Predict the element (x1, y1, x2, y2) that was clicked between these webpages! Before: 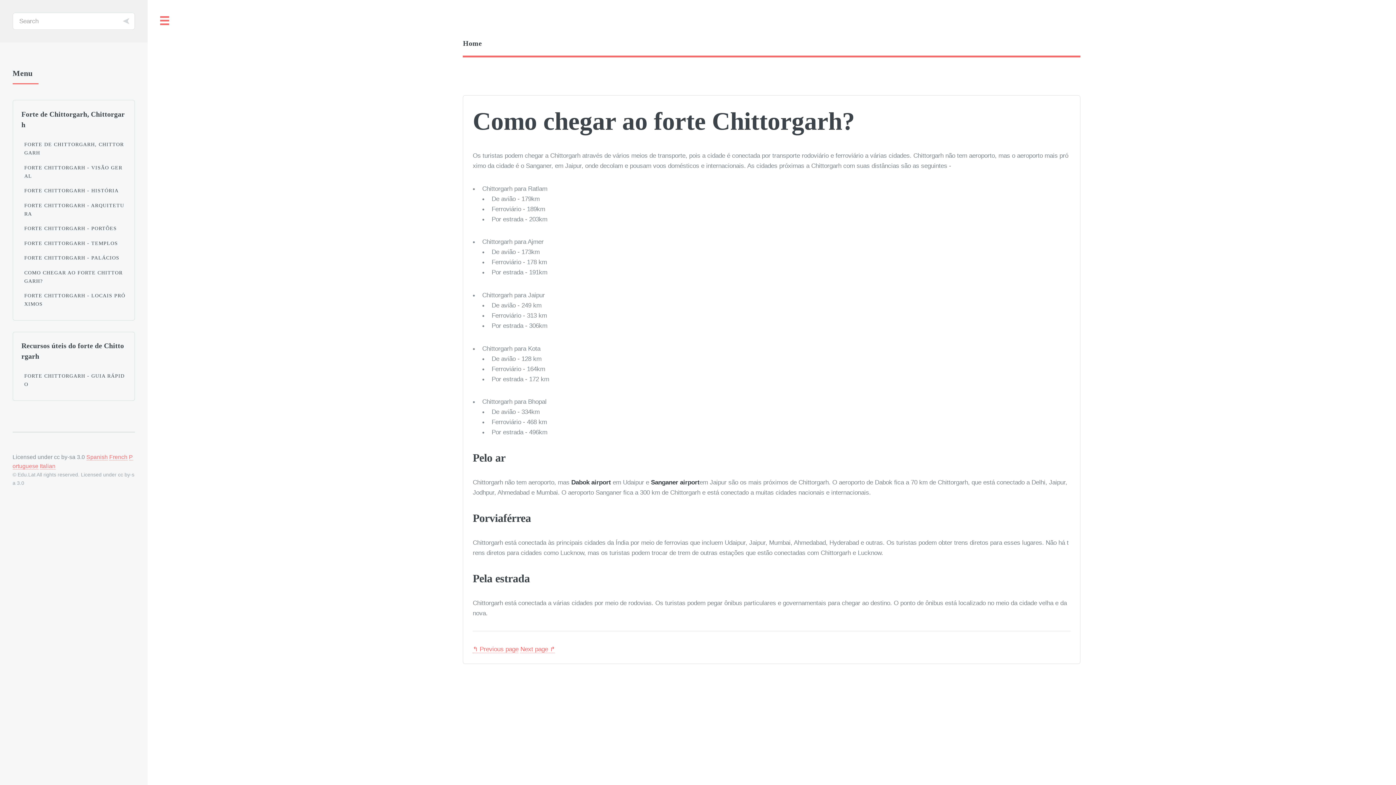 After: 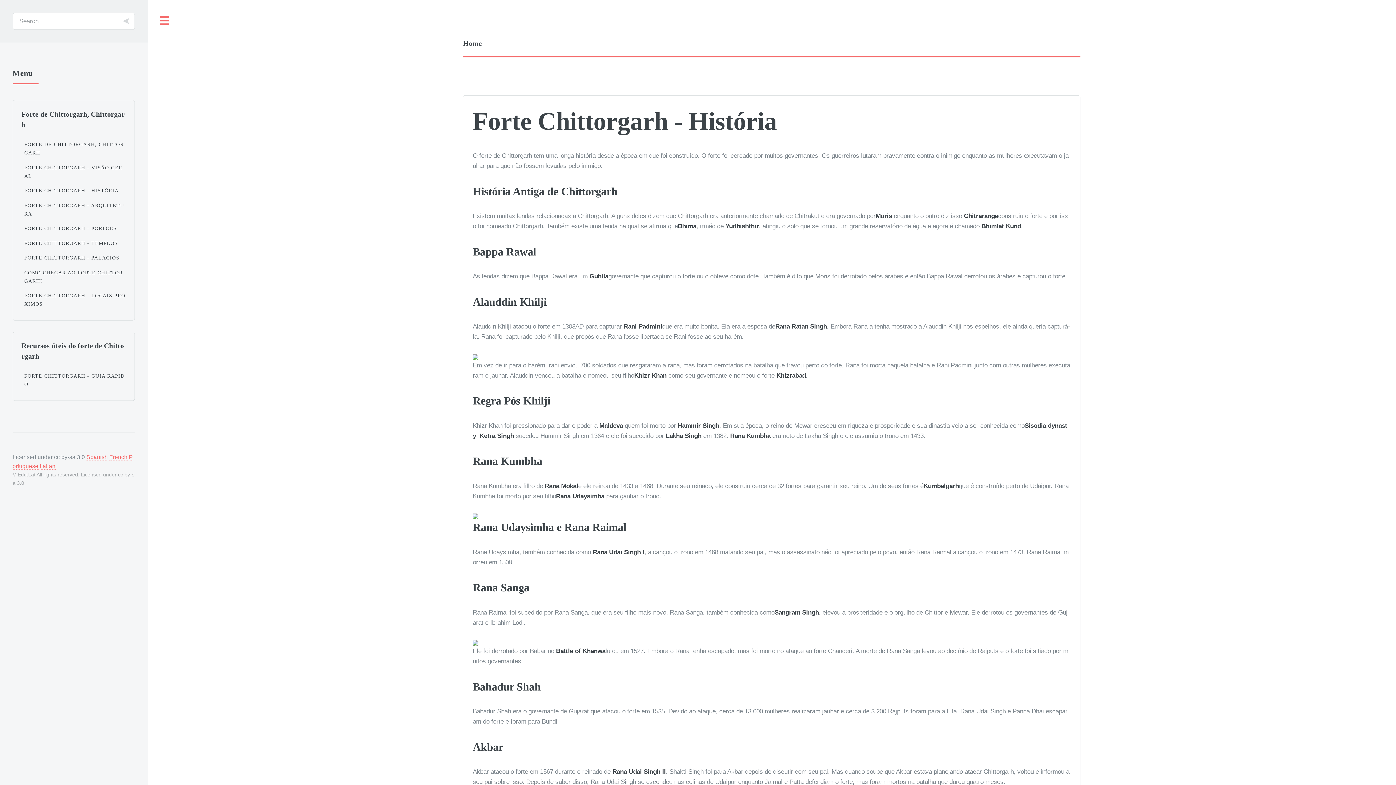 Action: label: FORTE CHITTORGARH - HISTÓRIA bbox: (24, 183, 126, 198)